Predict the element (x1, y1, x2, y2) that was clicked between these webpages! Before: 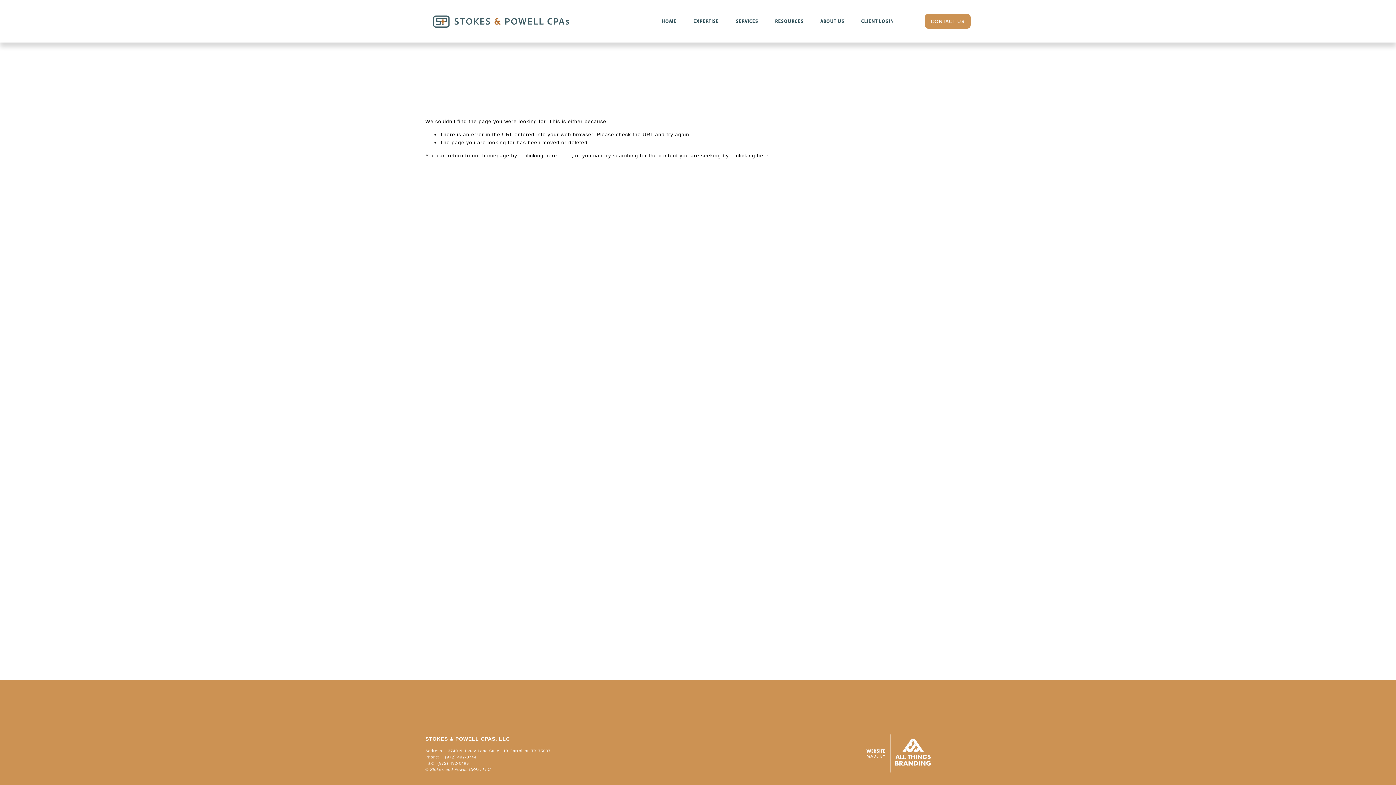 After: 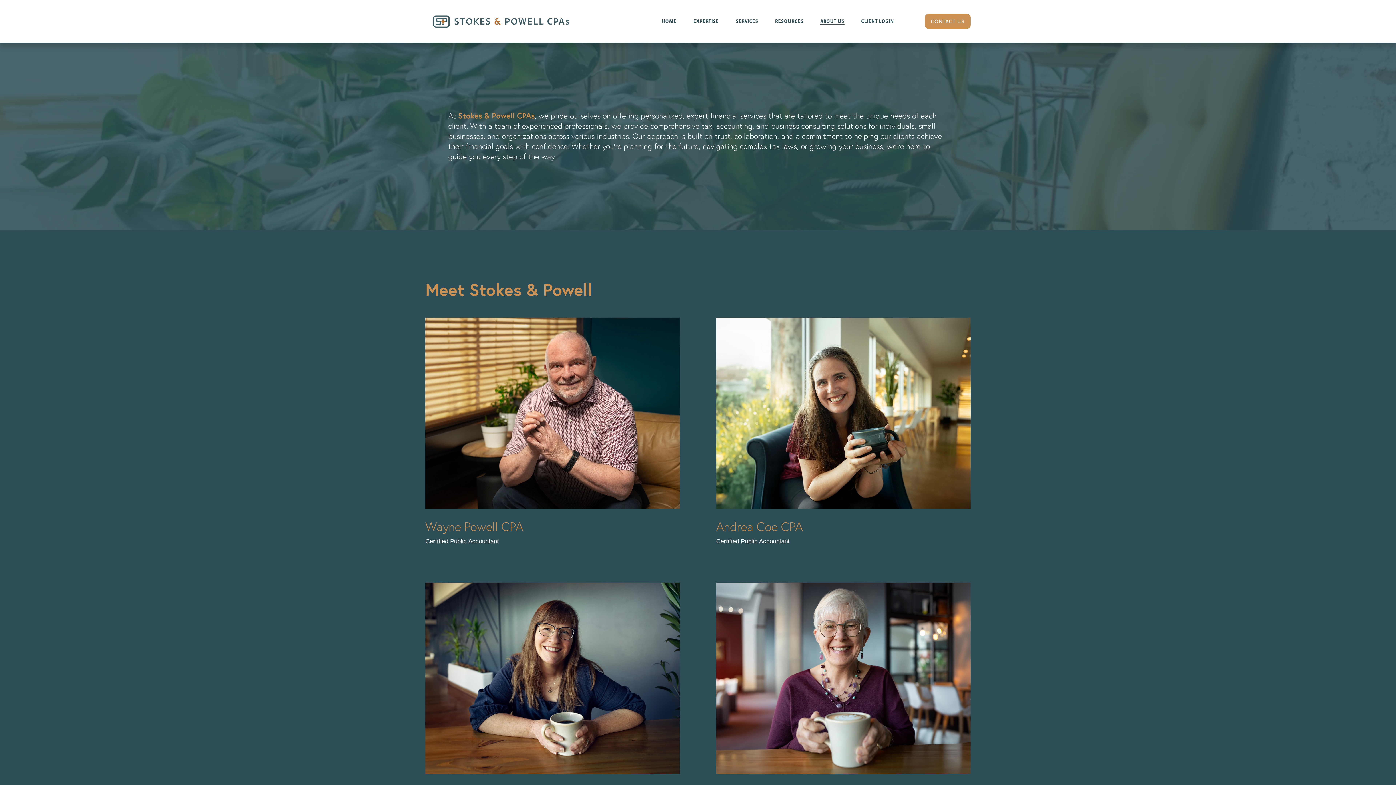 Action: bbox: (820, 16, 844, 25) label: ABOUT US